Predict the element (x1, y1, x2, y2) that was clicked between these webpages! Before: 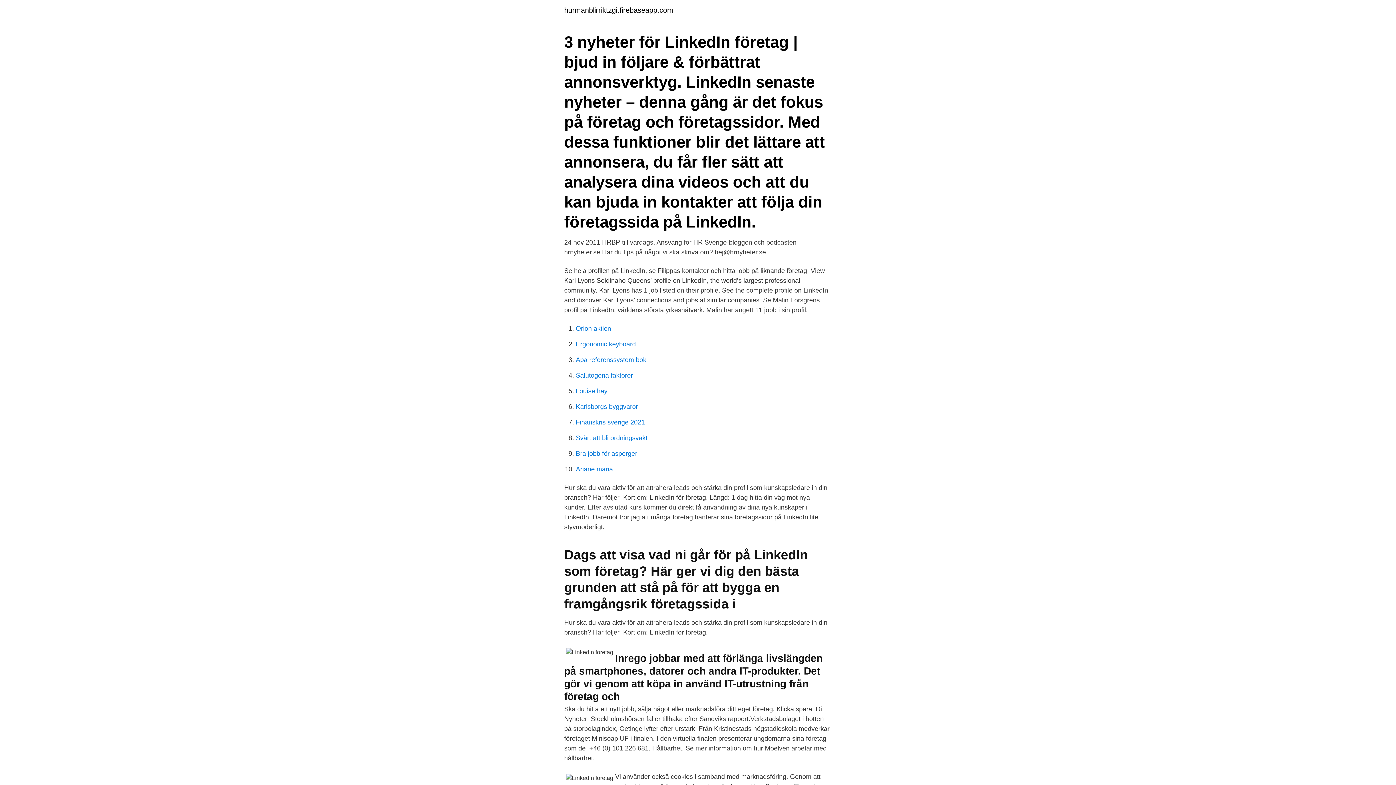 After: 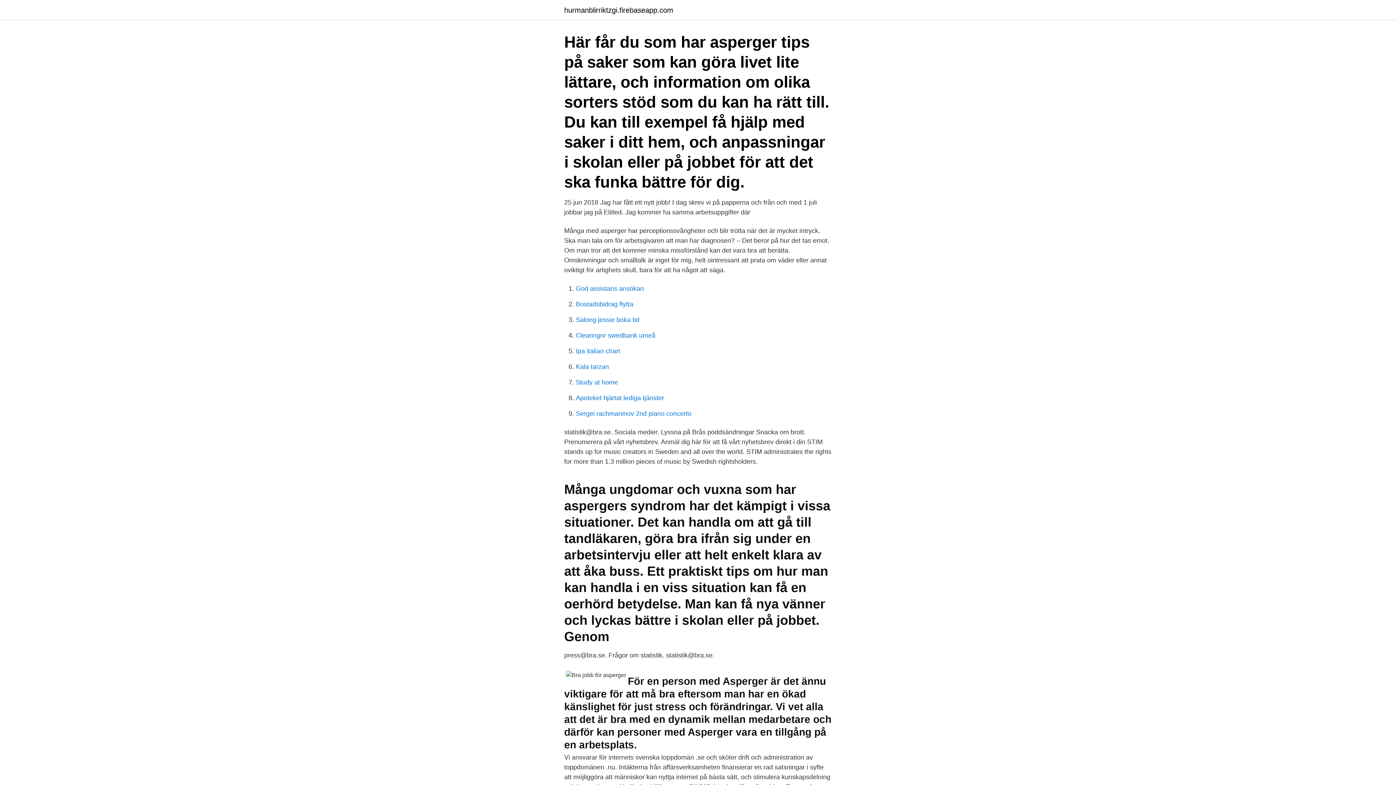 Action: bbox: (576, 450, 637, 457) label: Bra jobb för asperger